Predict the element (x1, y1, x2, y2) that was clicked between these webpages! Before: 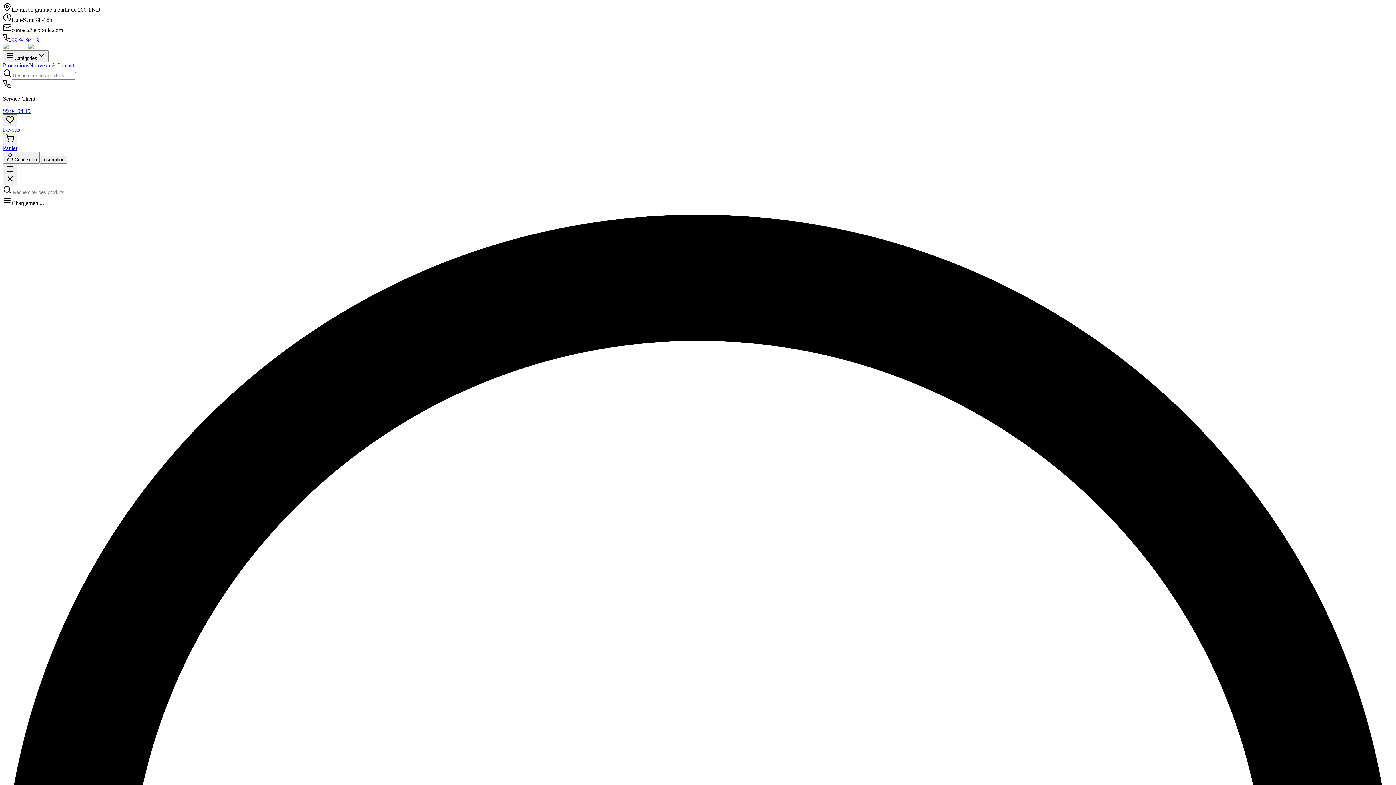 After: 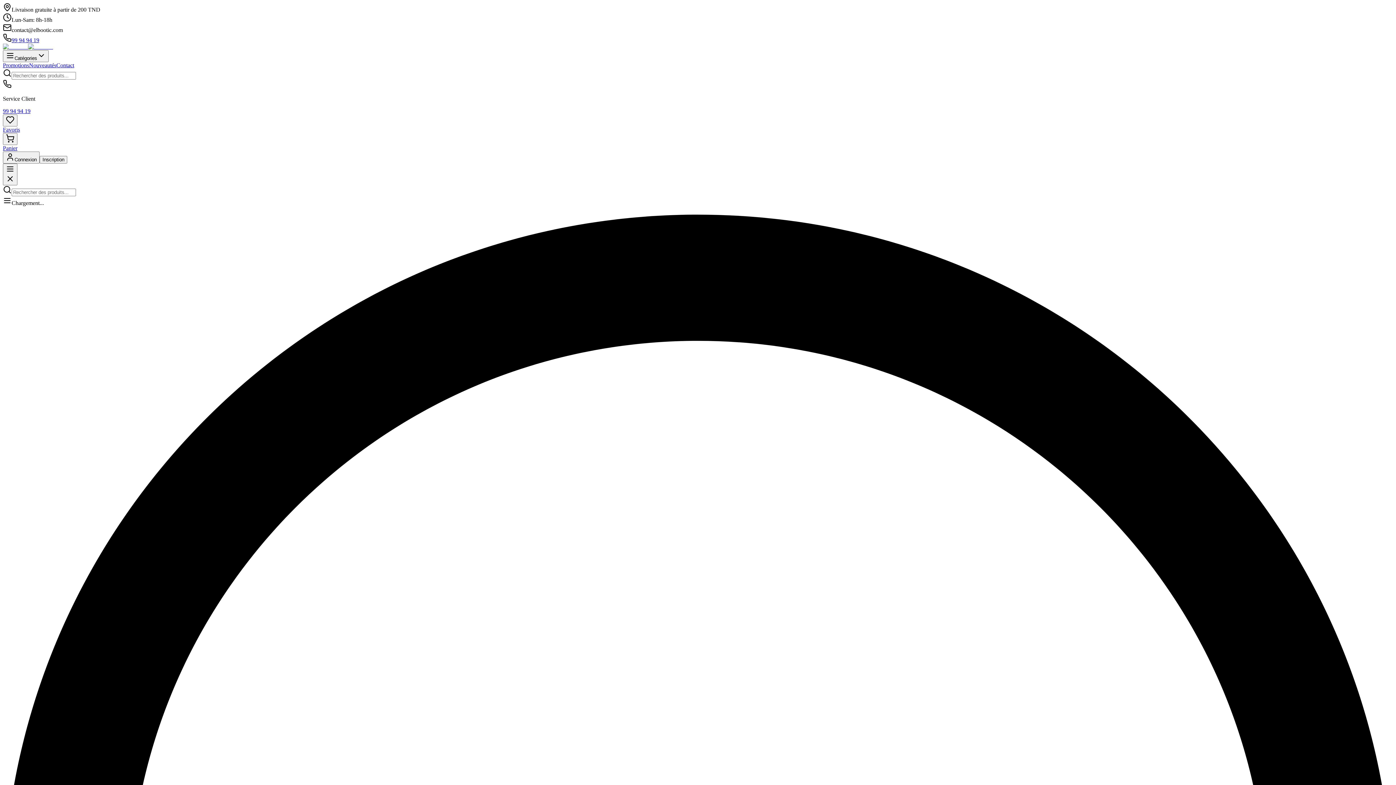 Action: label: 99 94 94 19 bbox: (2, 108, 30, 114)